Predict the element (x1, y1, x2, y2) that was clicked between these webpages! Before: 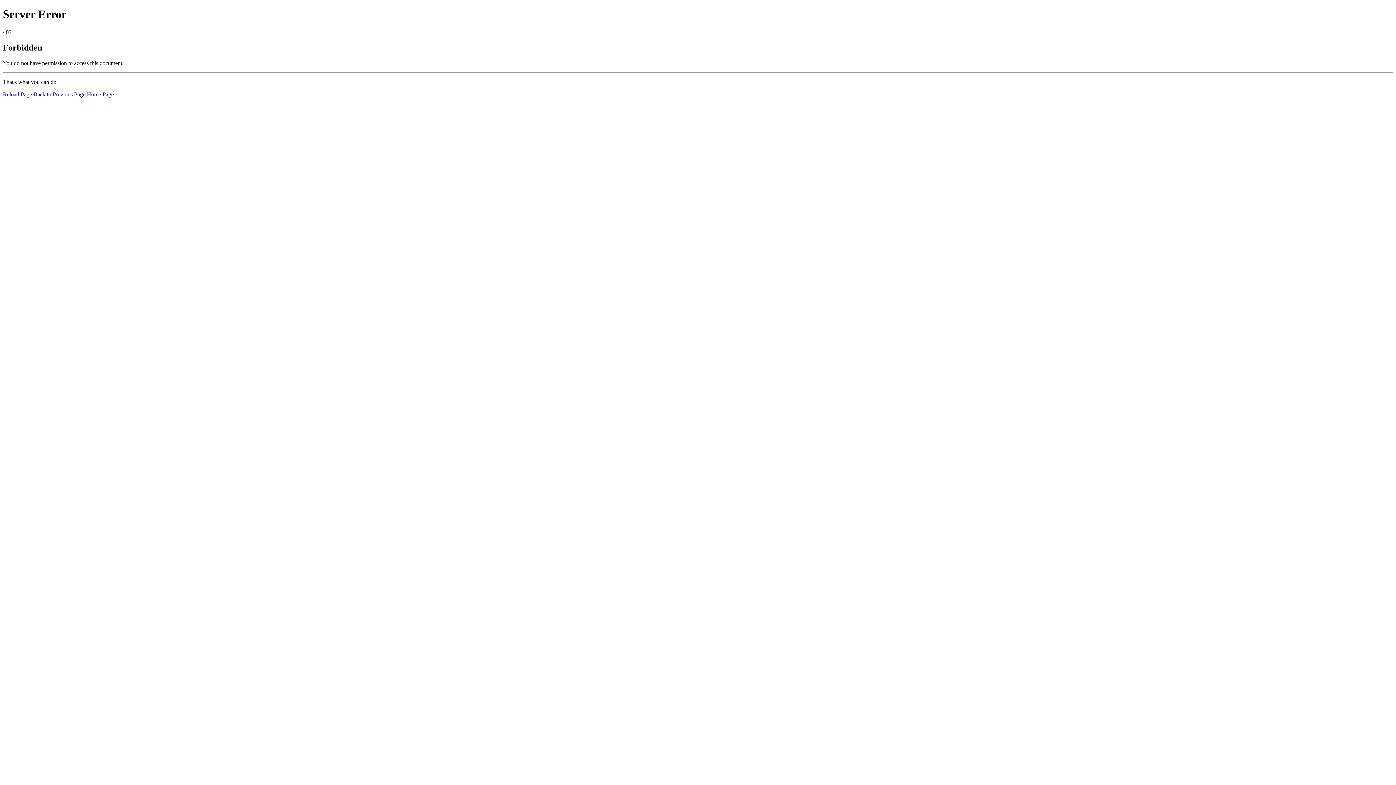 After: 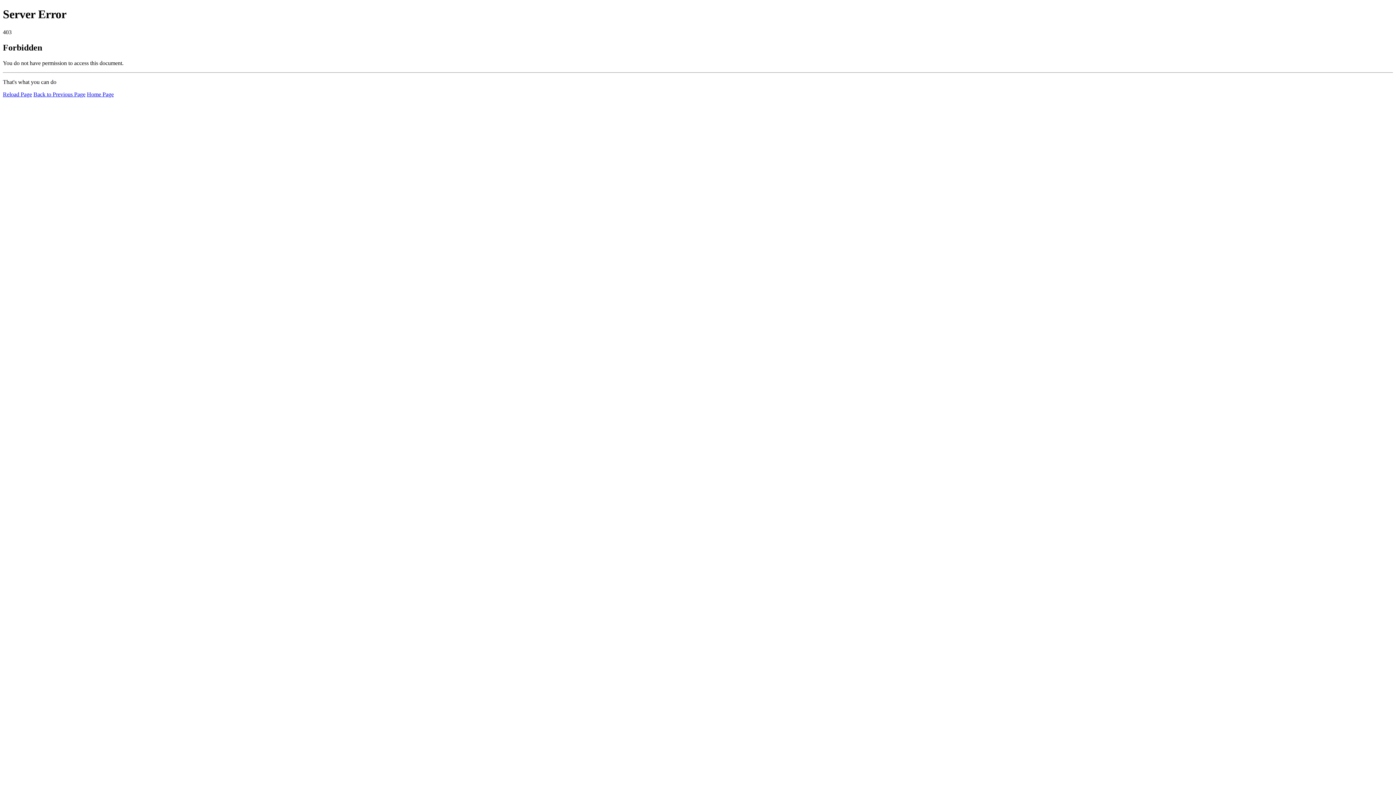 Action: bbox: (2, 91, 32, 97) label: Reload Page